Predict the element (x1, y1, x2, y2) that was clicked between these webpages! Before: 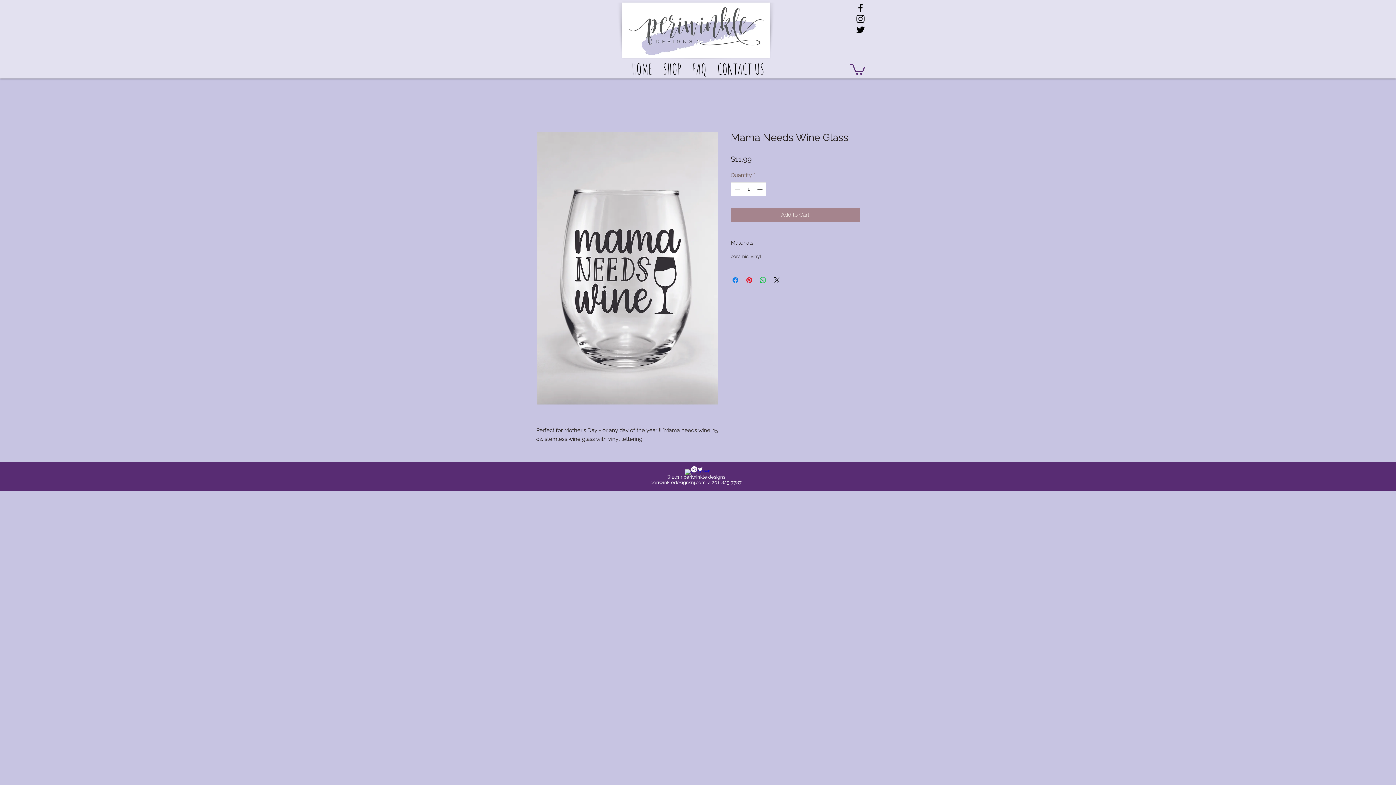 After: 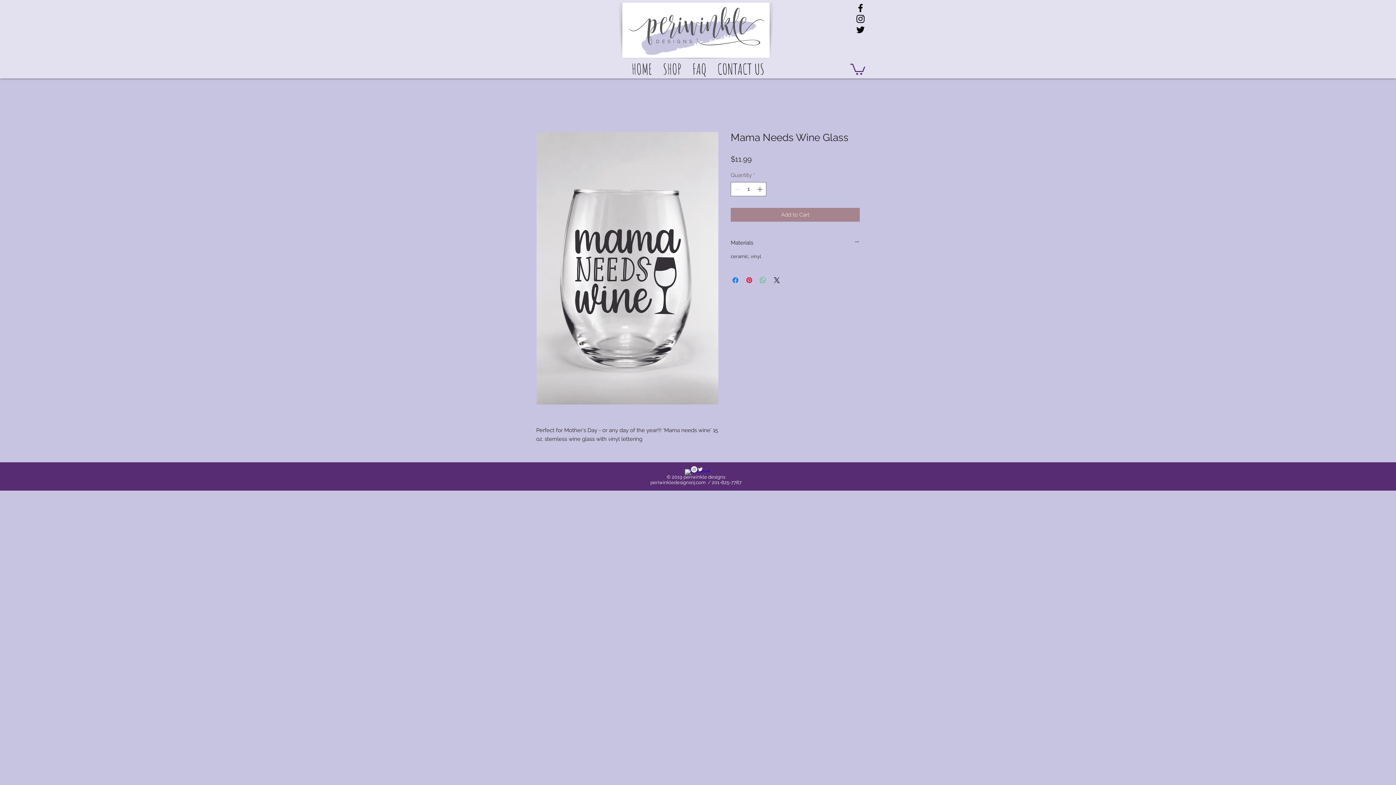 Action: bbox: (758, 275, 767, 284) label: Share on WhatsApp